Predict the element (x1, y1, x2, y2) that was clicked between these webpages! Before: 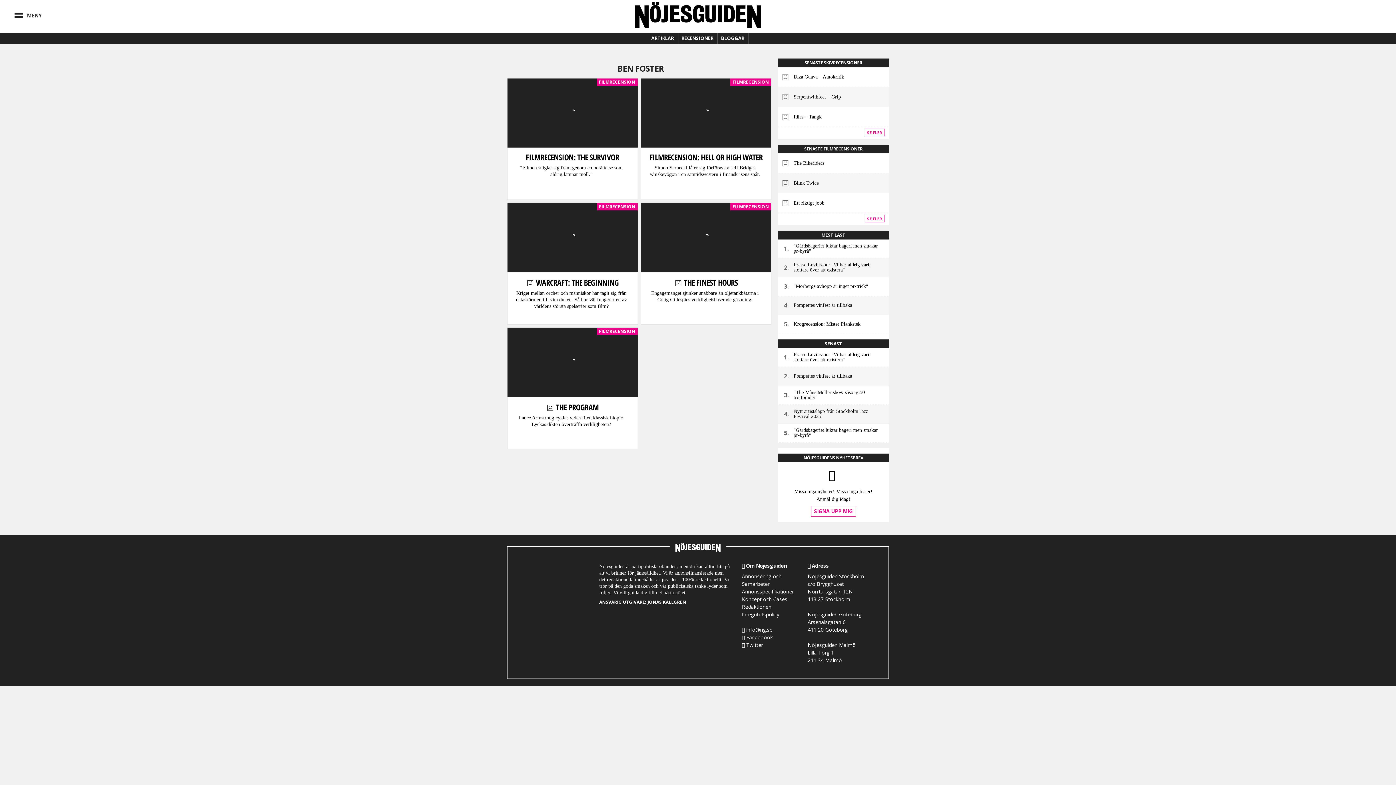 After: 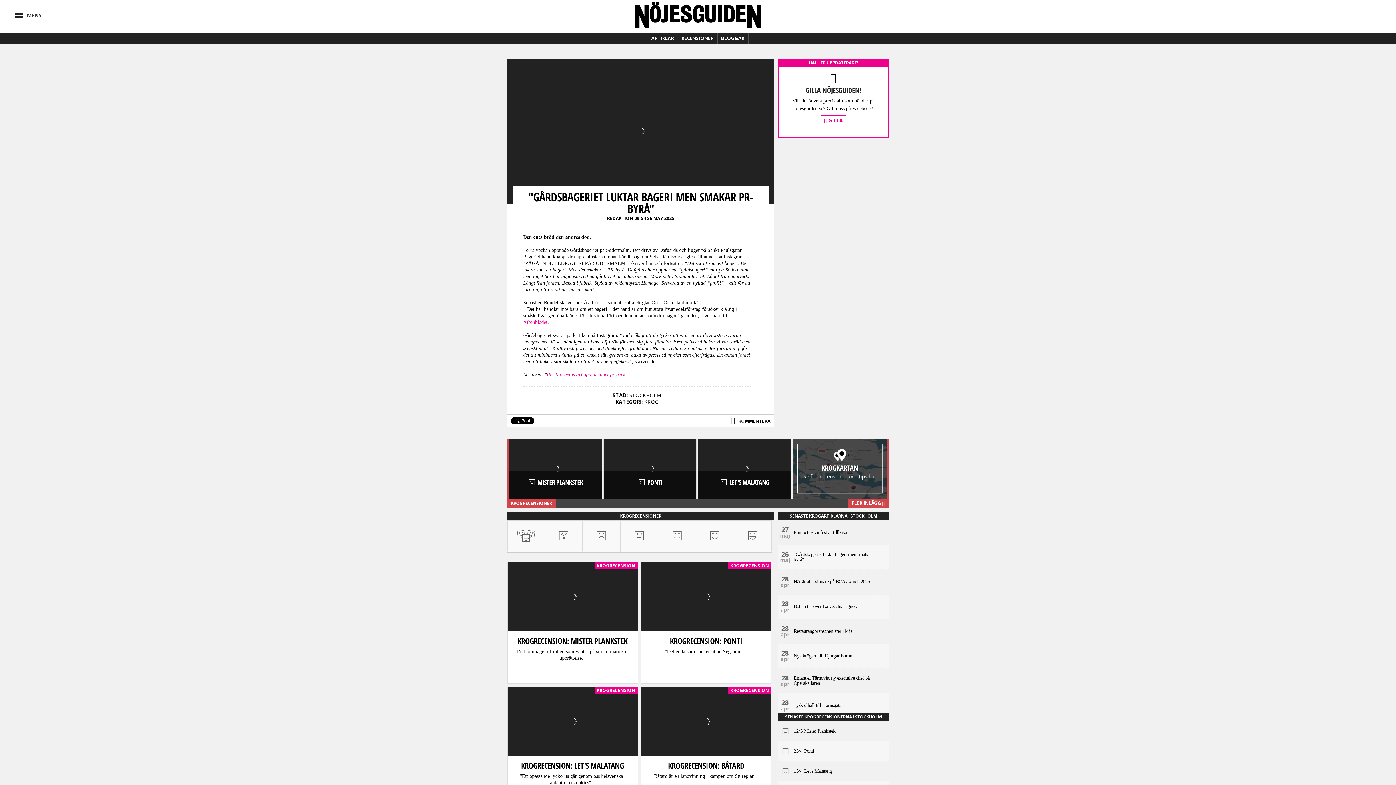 Action: label: "Gårdsbageriet luktar bageri men smakar pr-byrå" bbox: (793, 239, 889, 258)